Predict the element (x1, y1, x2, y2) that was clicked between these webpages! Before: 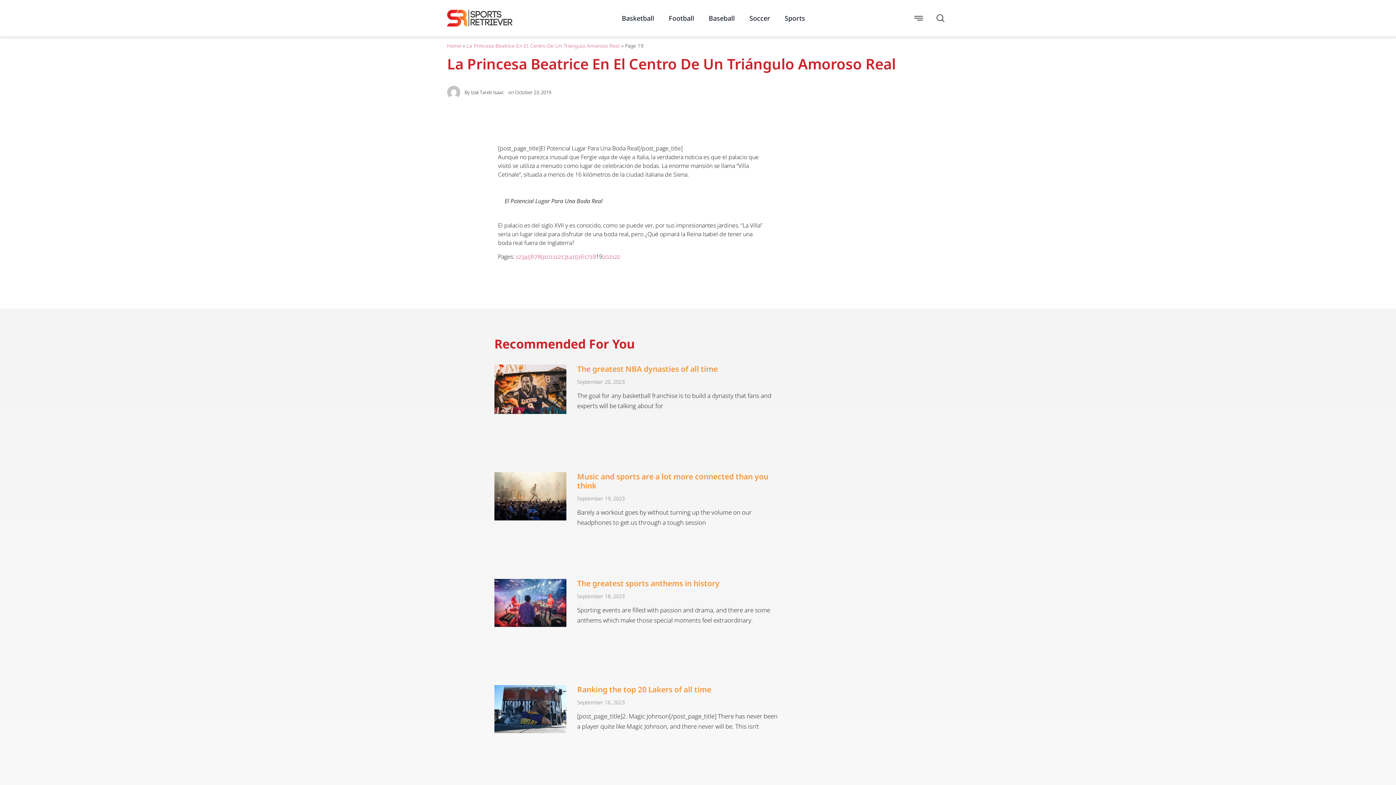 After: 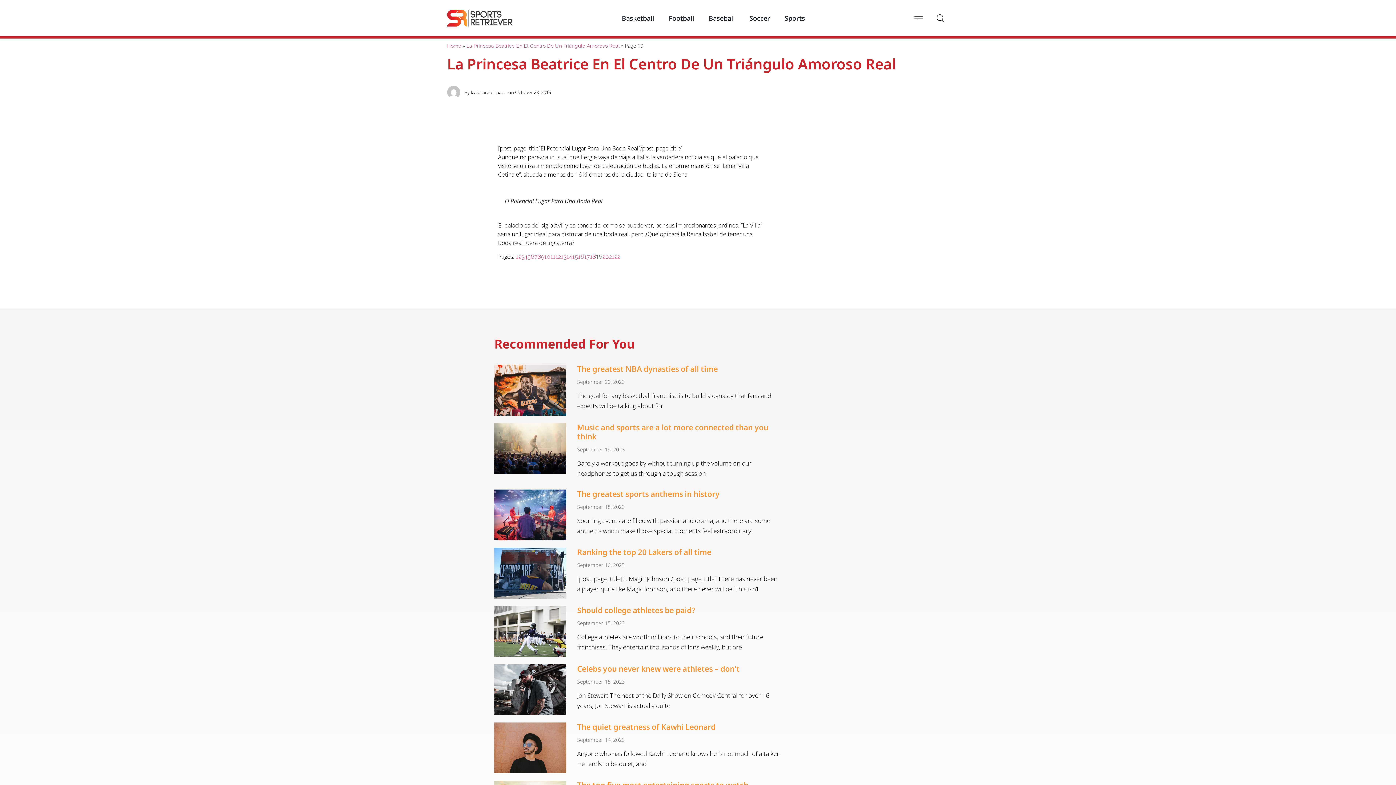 Action: bbox: (914, 13, 927, 22)